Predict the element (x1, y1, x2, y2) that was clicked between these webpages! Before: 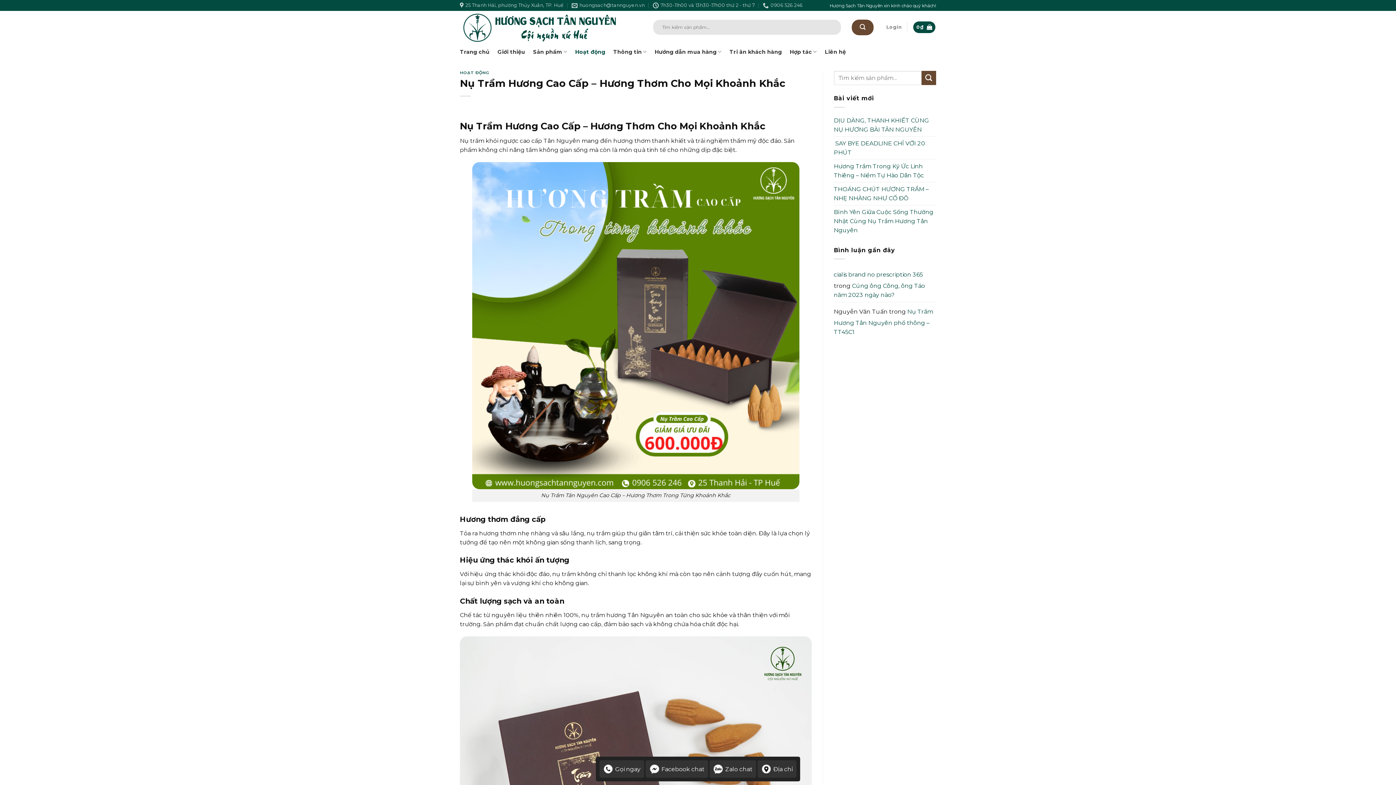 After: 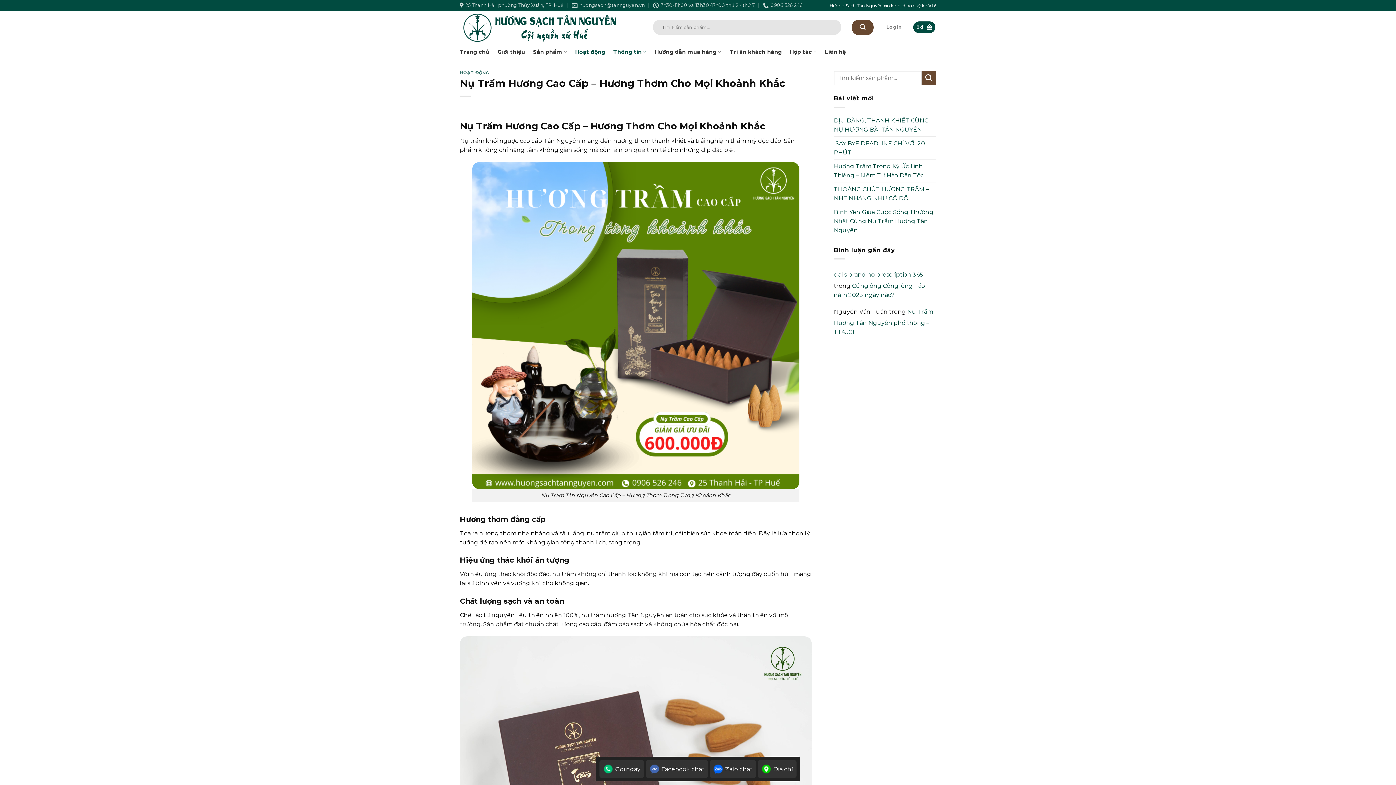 Action: label: Thông tin bbox: (613, 44, 646, 58)